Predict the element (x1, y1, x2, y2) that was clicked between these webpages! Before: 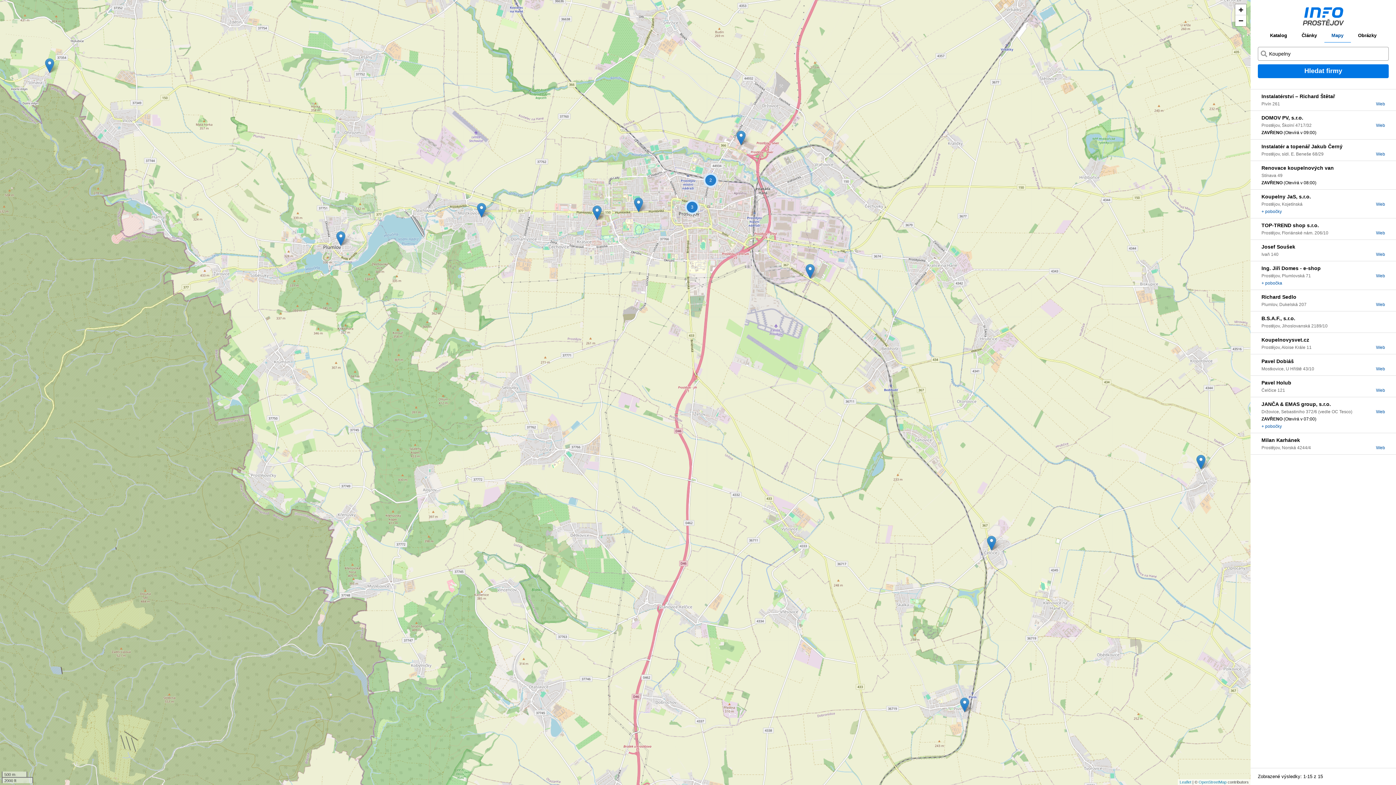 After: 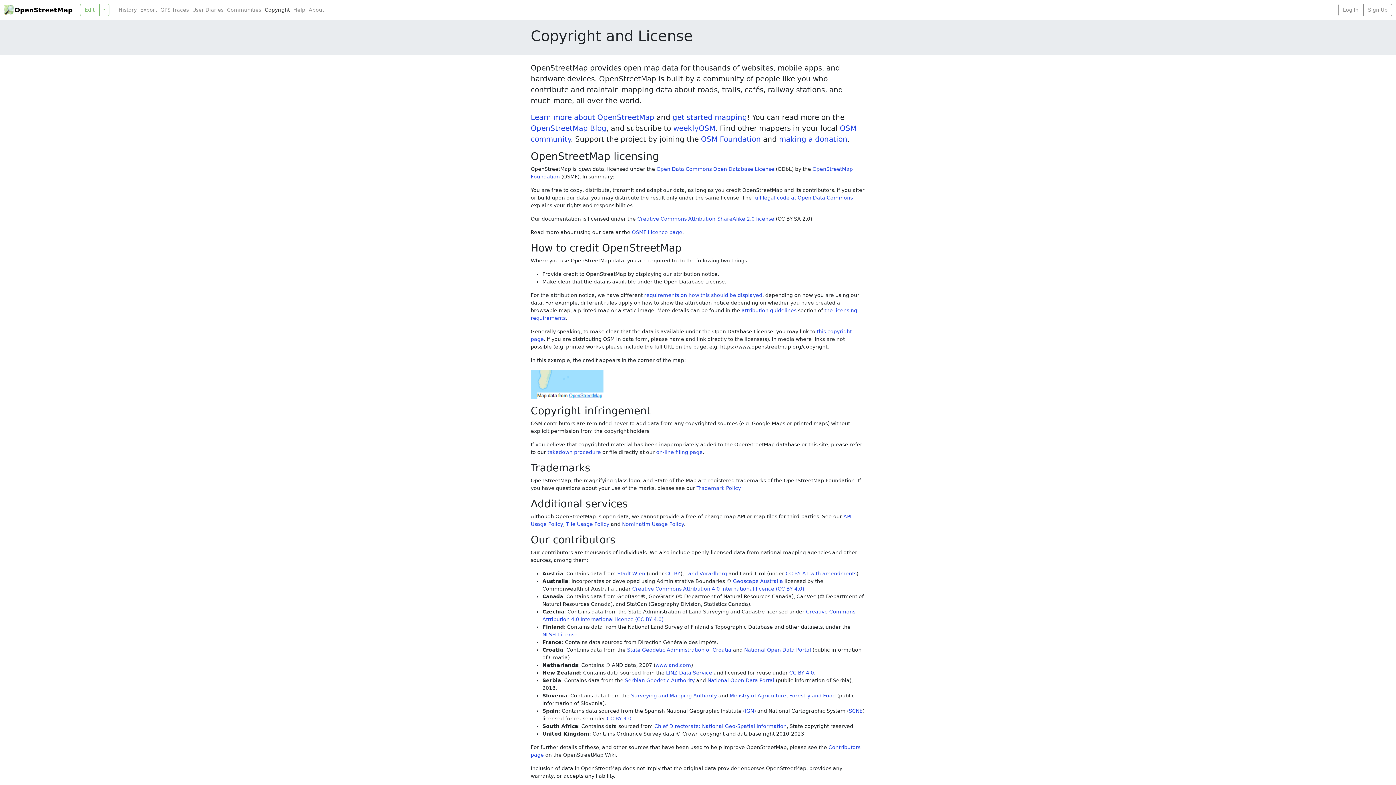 Action: bbox: (1198, 780, 1226, 784) label: OpenStreetMap